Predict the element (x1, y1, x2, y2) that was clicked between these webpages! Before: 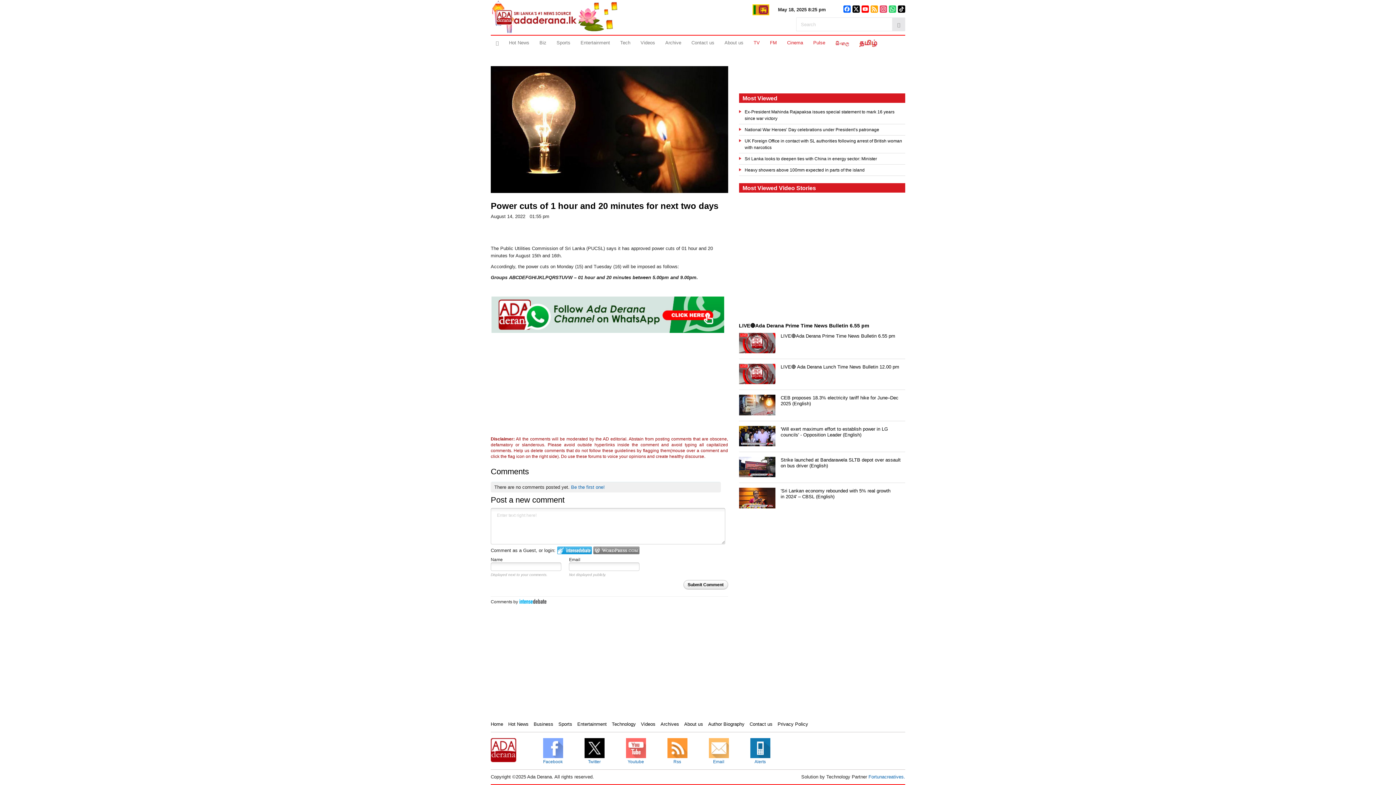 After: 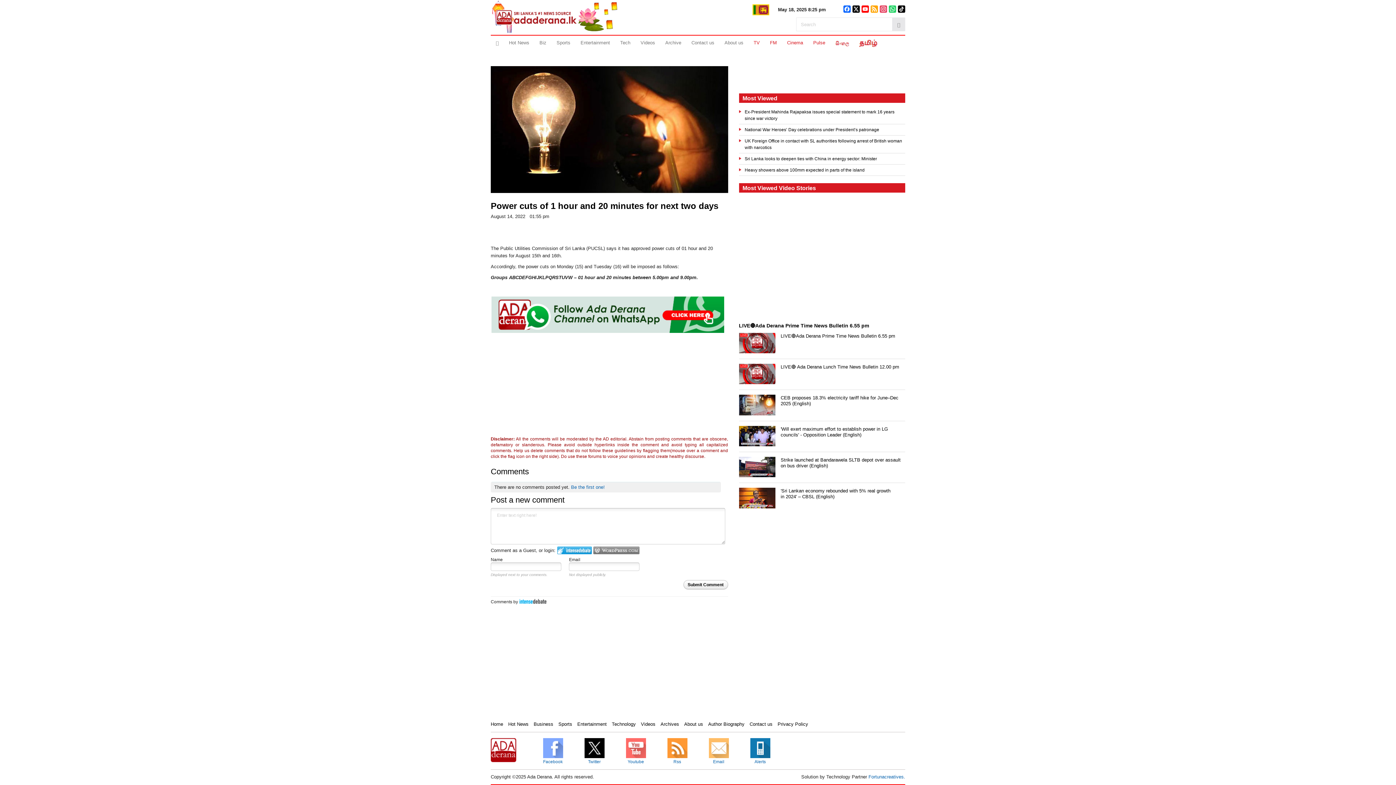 Action: bbox: (765, 35, 782, 50) label: FM